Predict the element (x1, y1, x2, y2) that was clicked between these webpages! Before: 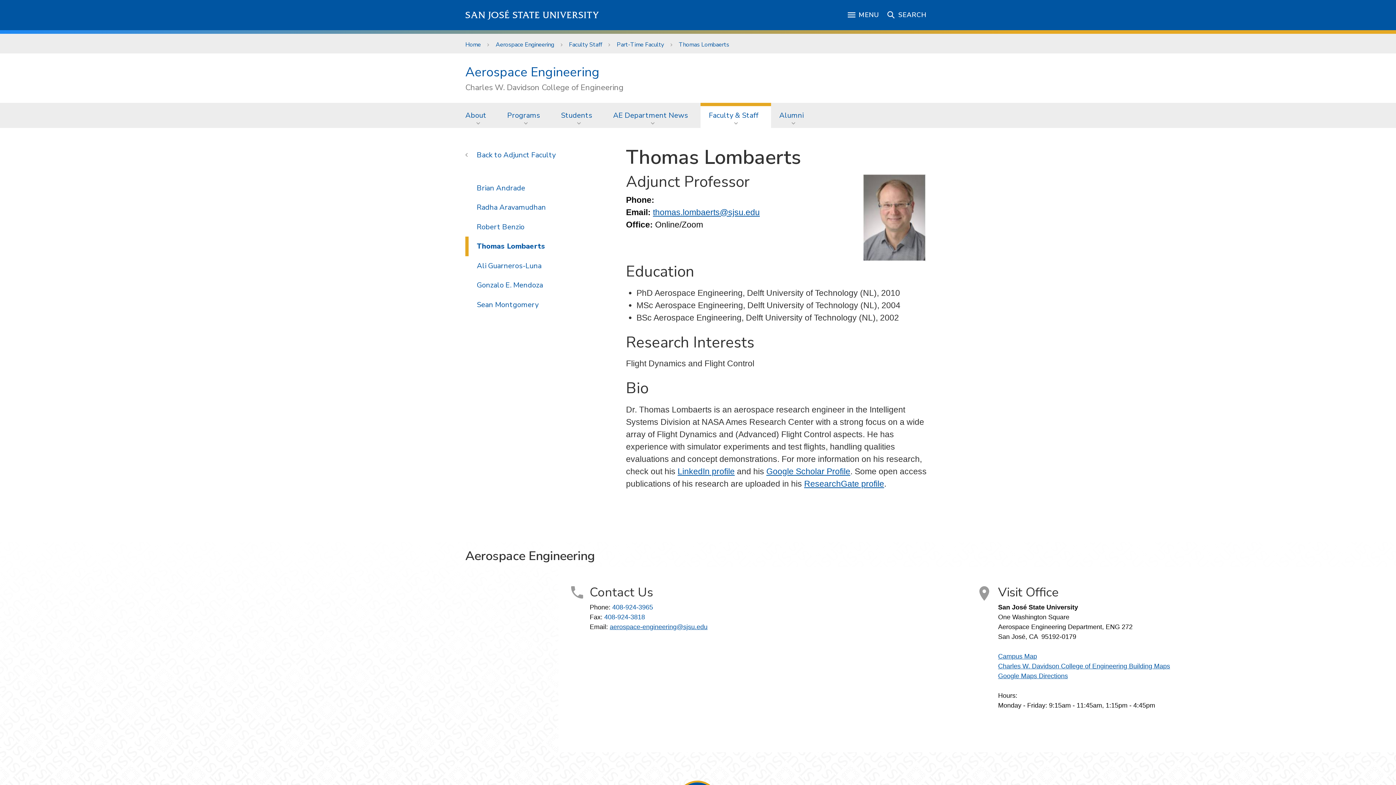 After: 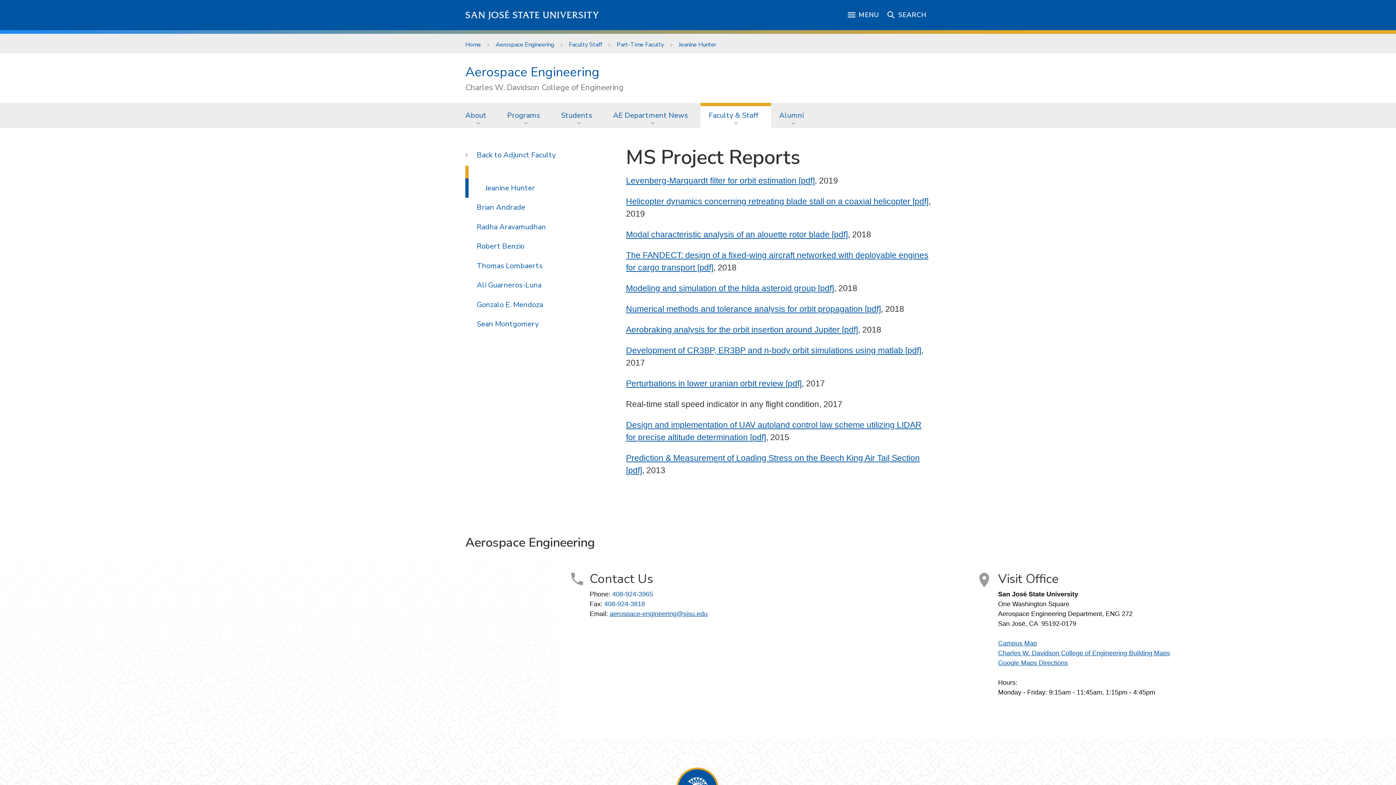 Action: bbox: (465, 165, 617, 178)